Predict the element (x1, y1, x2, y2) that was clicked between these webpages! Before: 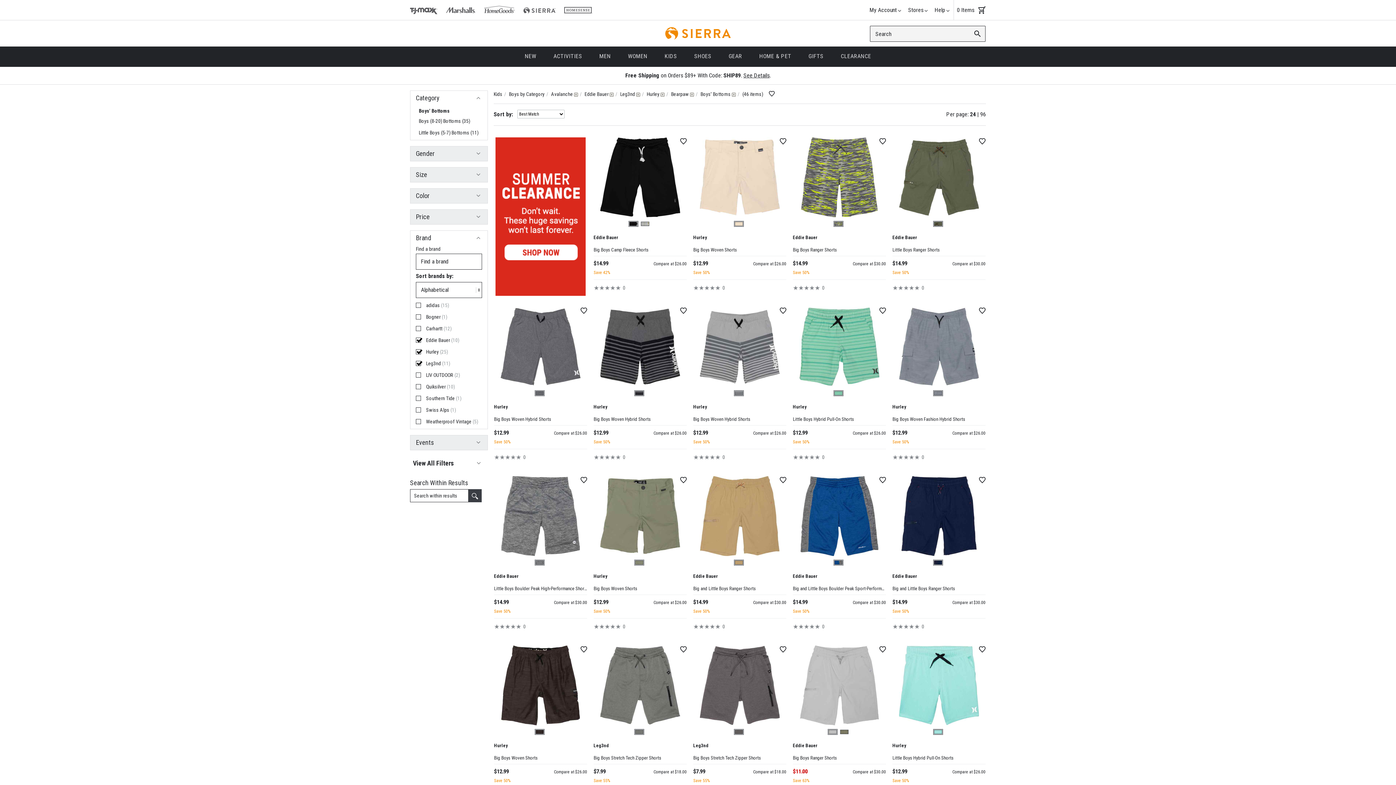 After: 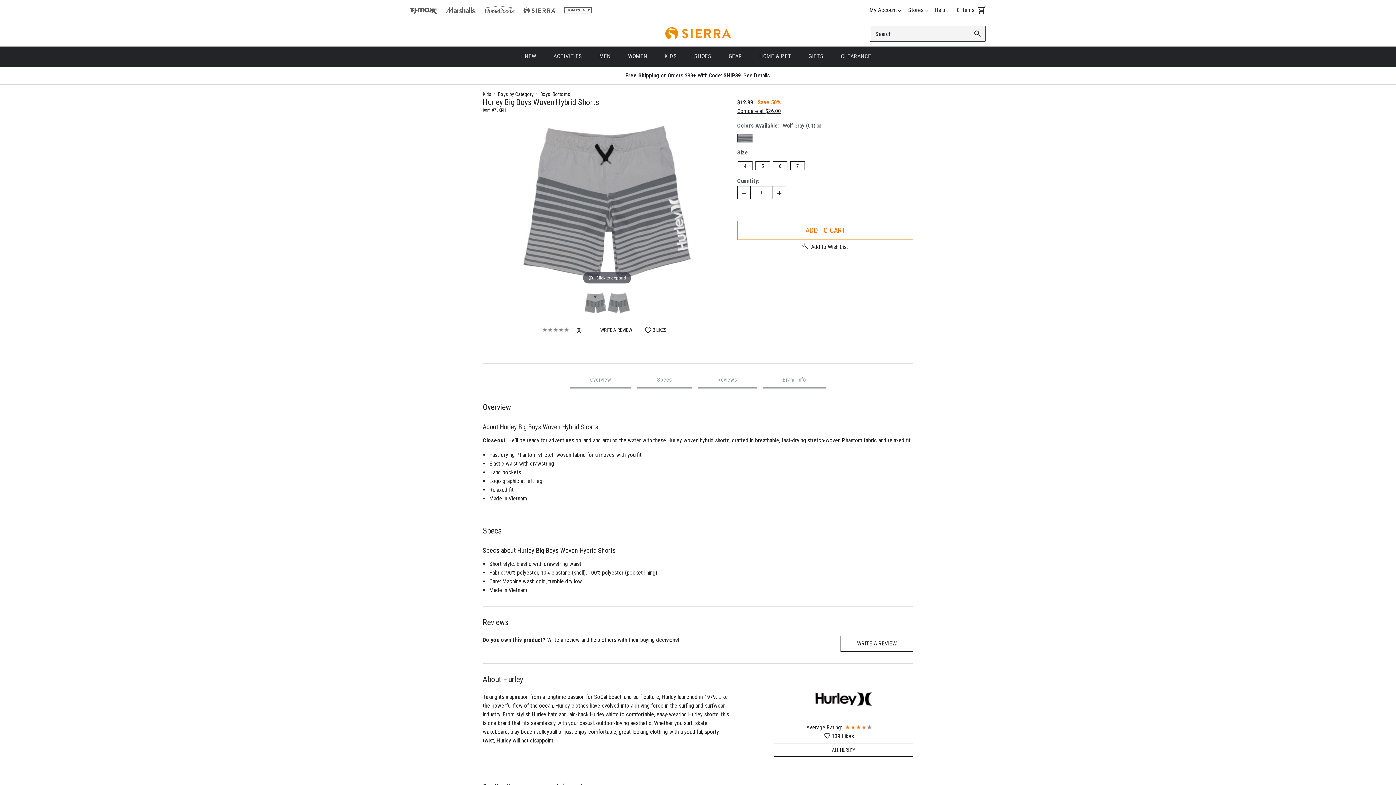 Action: bbox: (693, 416, 786, 422) label: Big Boys Woven Hybrid Shorts